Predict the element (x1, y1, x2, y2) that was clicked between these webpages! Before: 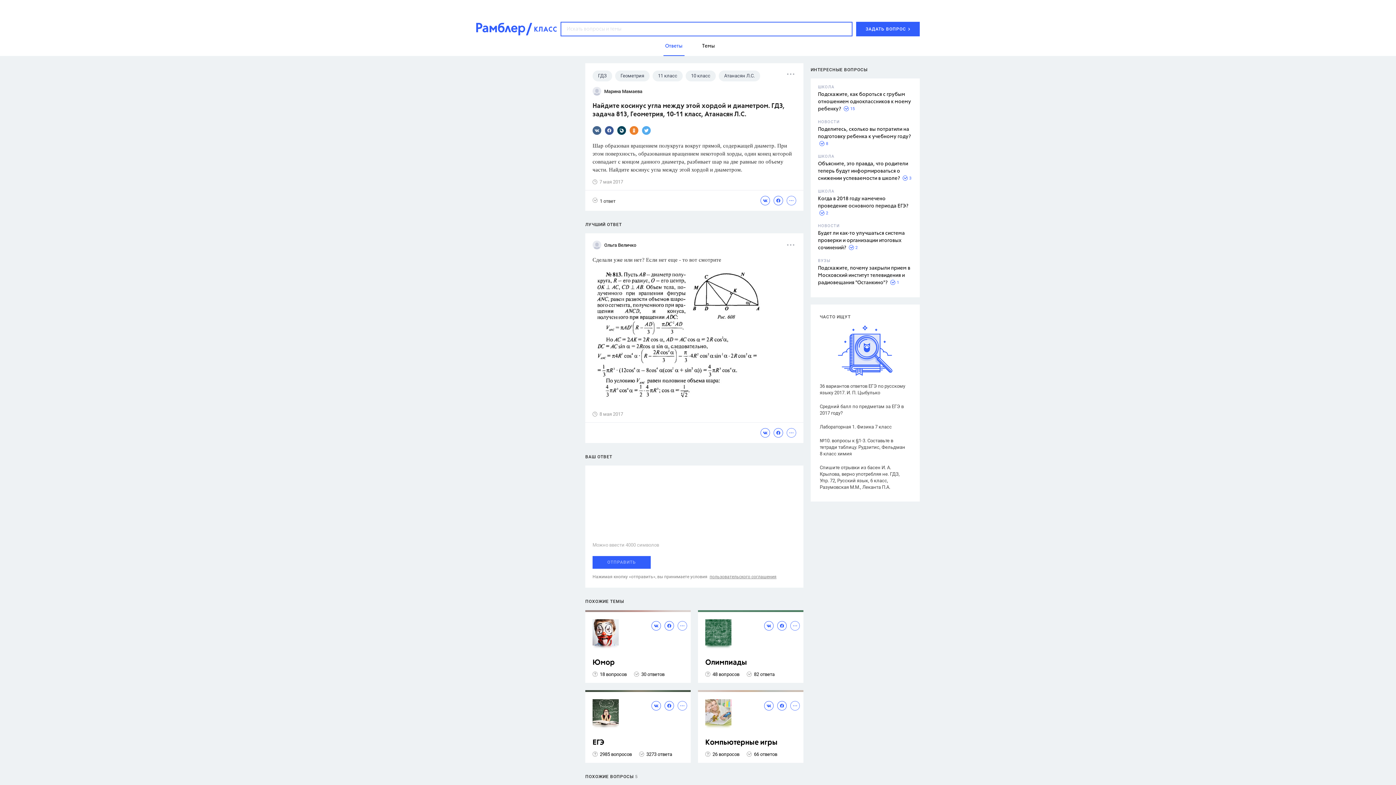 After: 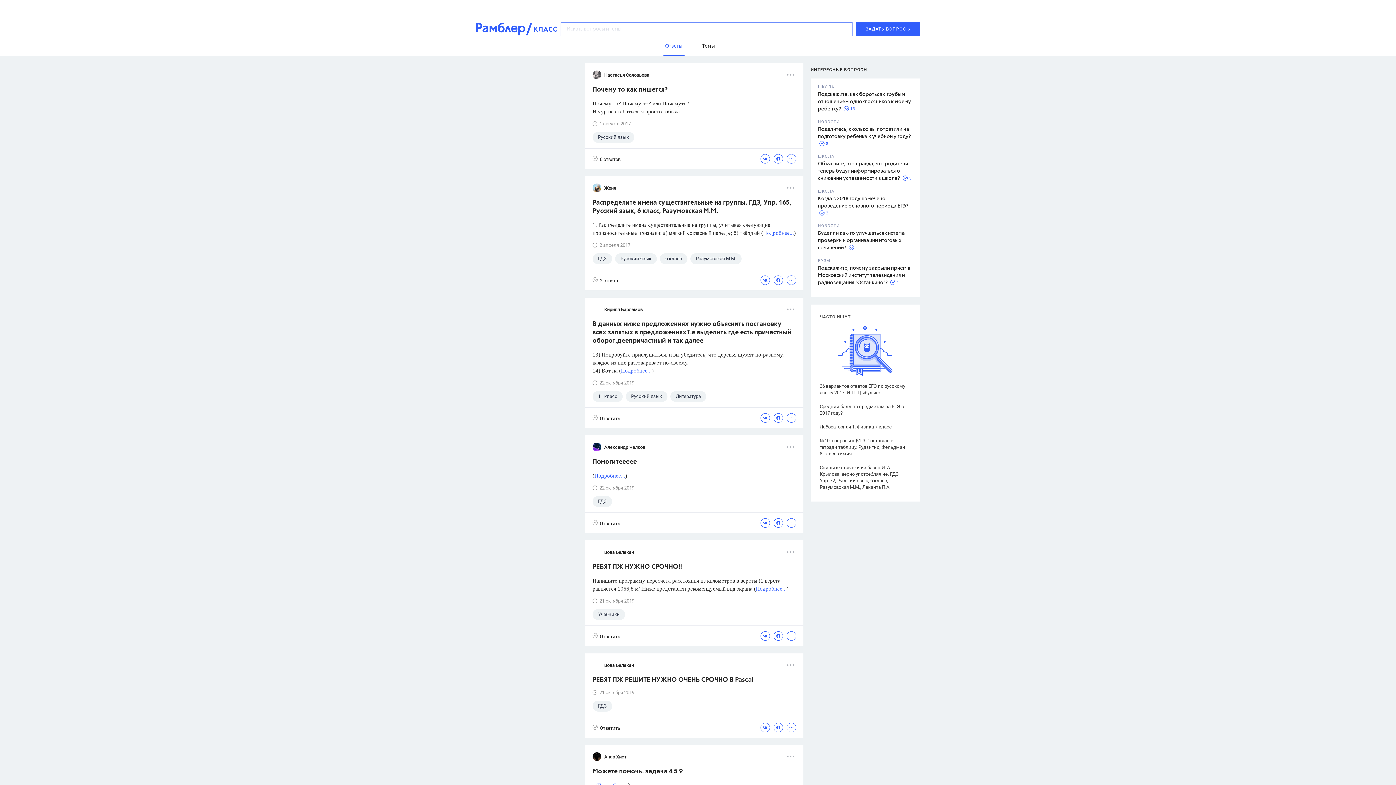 Action: label: Ответы bbox: (663, 36, 684, 56)